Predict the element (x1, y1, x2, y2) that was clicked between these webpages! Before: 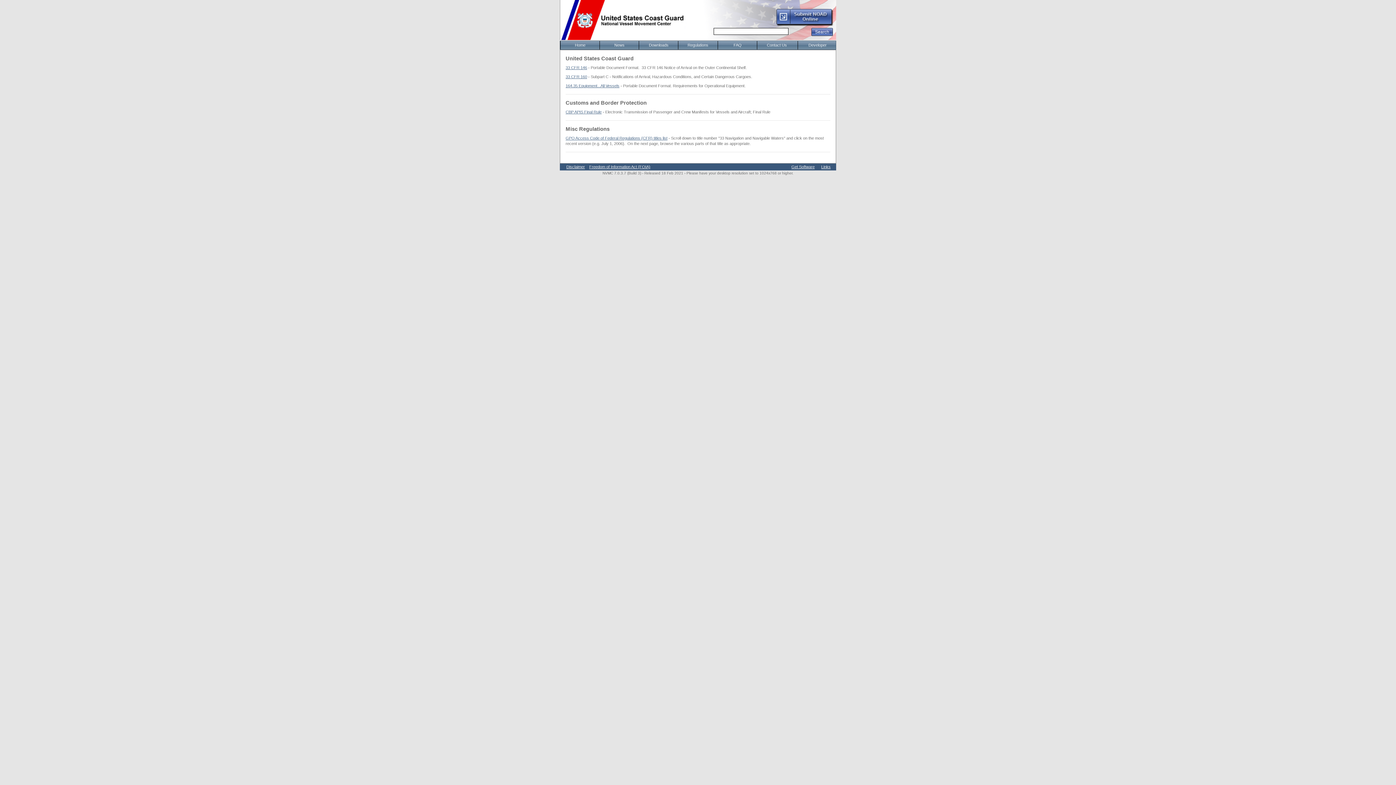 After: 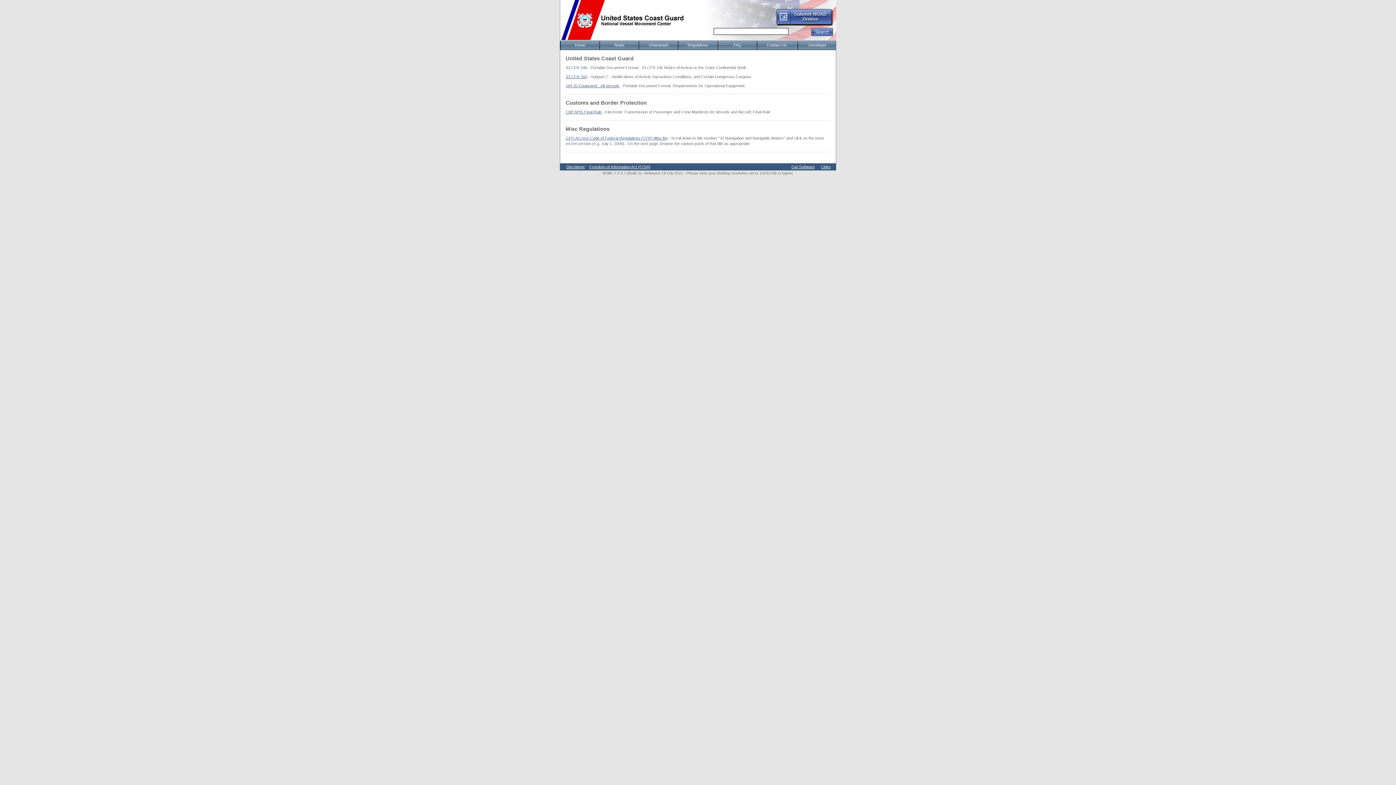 Action: bbox: (565, 65, 587, 69) label: 33 CFR 146